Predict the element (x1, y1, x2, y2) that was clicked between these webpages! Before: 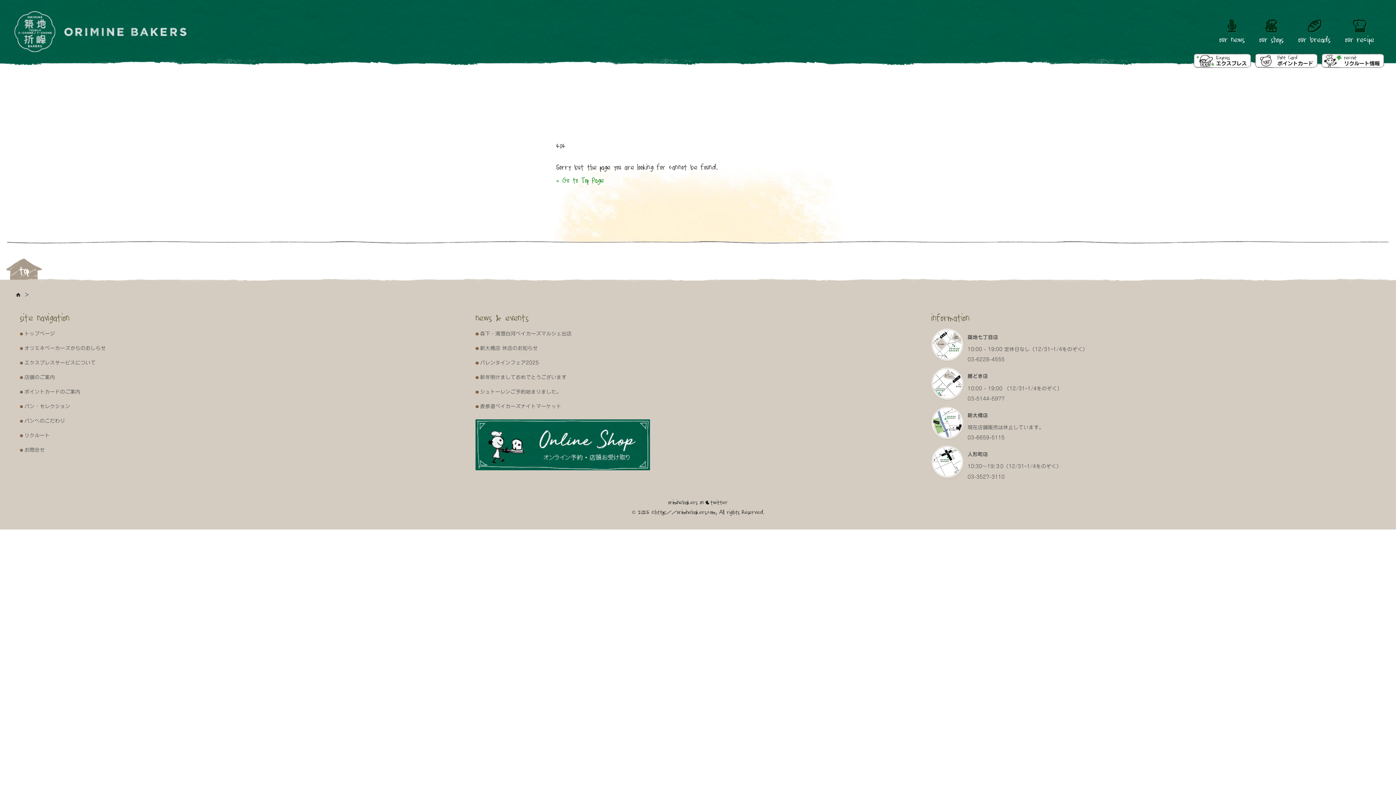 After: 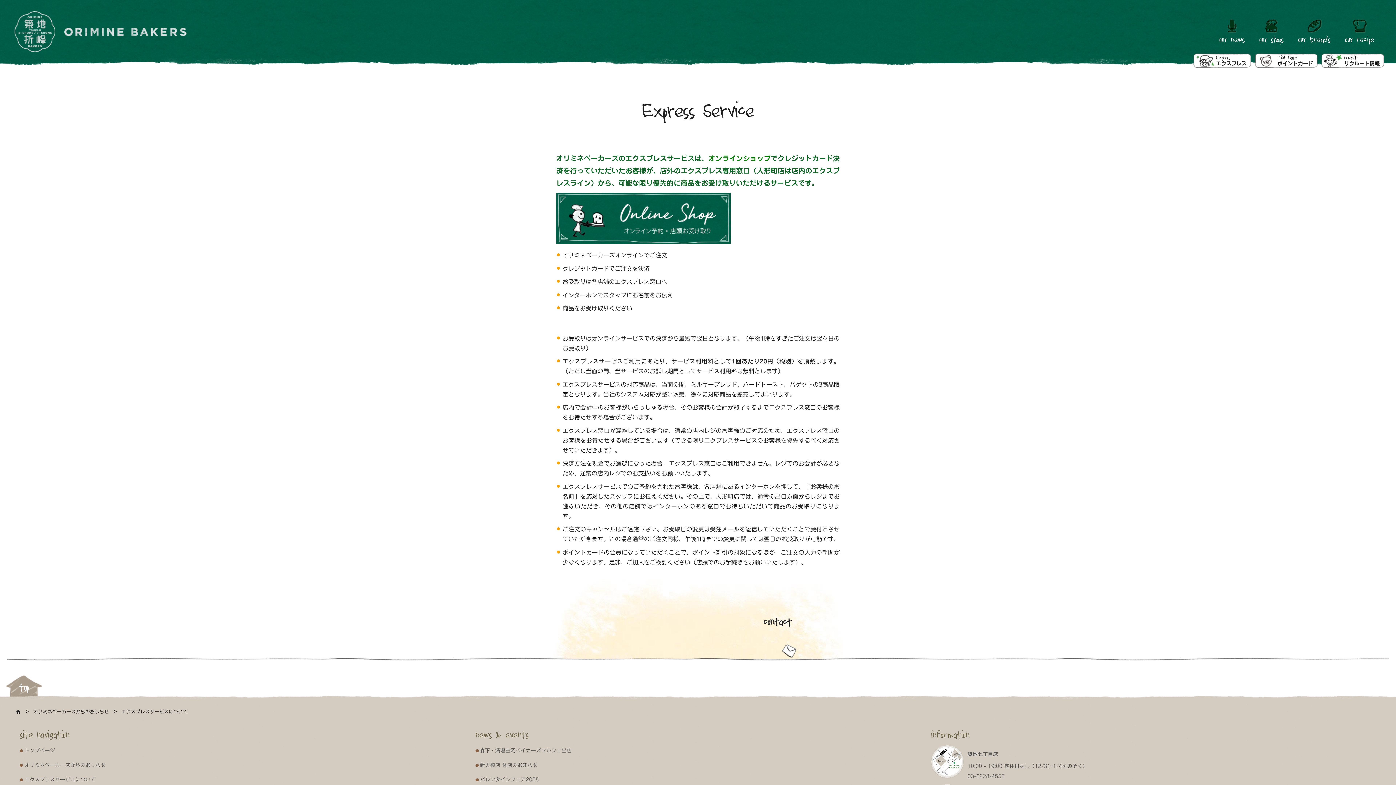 Action: bbox: (1193, 53, 1251, 68) label: Express
エクスプレス